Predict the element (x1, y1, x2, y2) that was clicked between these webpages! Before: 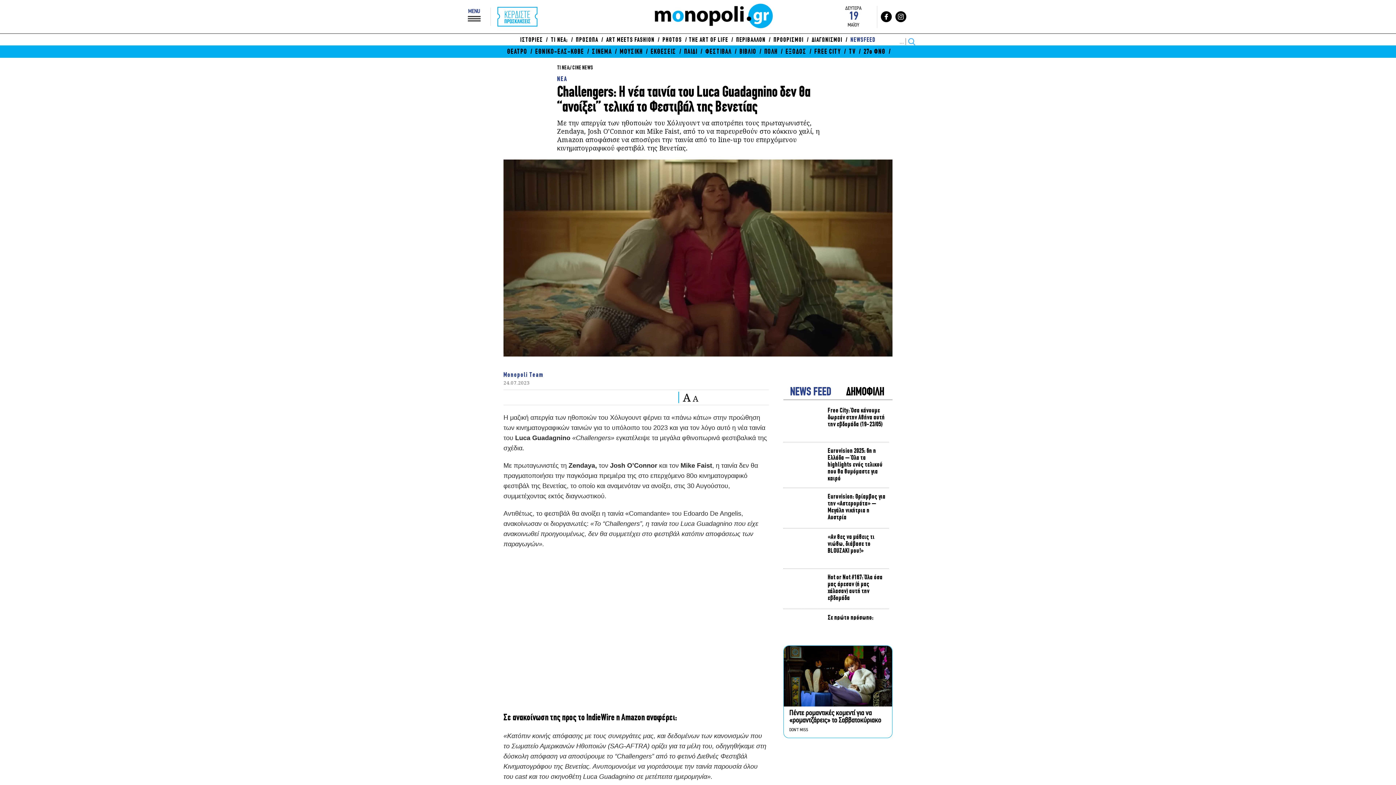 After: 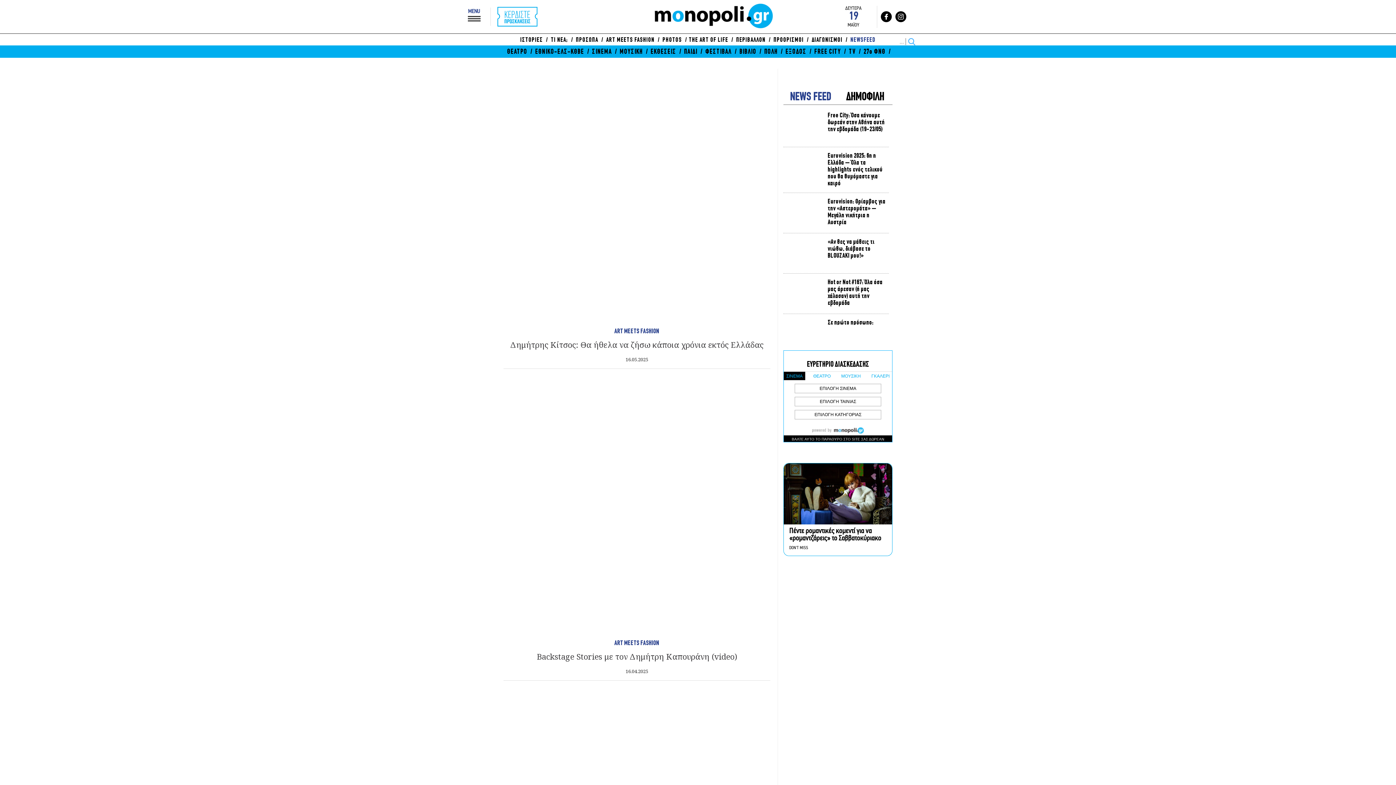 Action: label: ART MEETS FASHION bbox: (606, 37, 654, 43)